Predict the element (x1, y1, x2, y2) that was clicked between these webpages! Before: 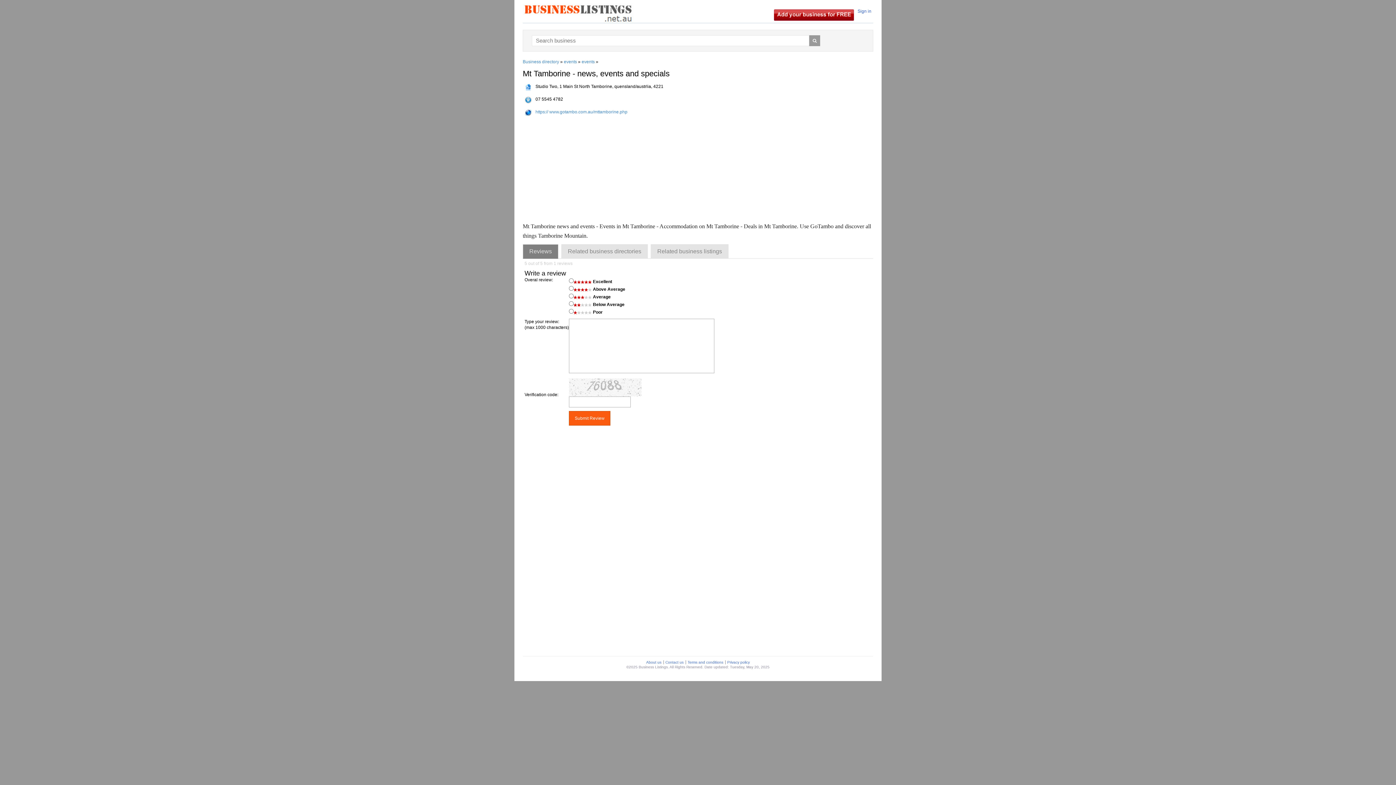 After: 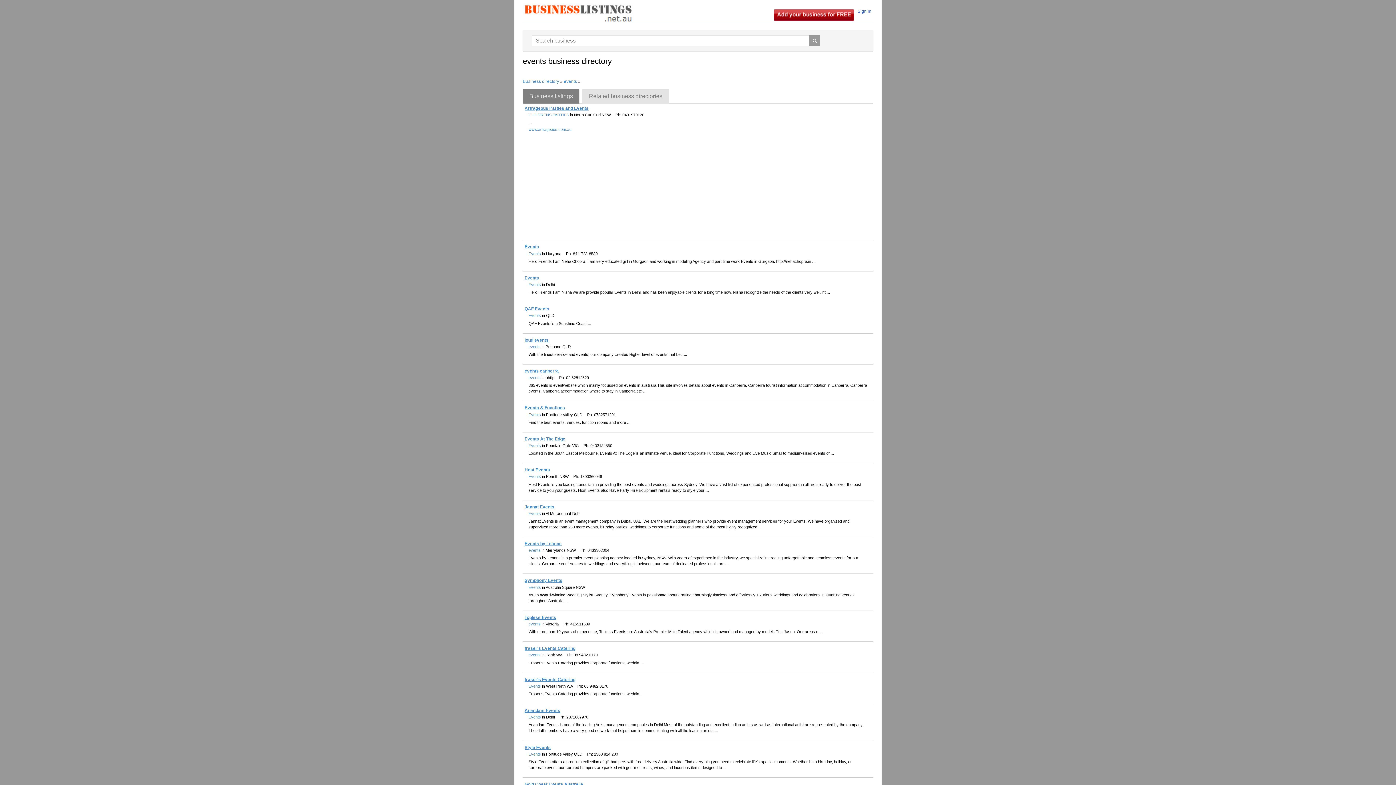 Action: label: events  bbox: (581, 59, 596, 64)